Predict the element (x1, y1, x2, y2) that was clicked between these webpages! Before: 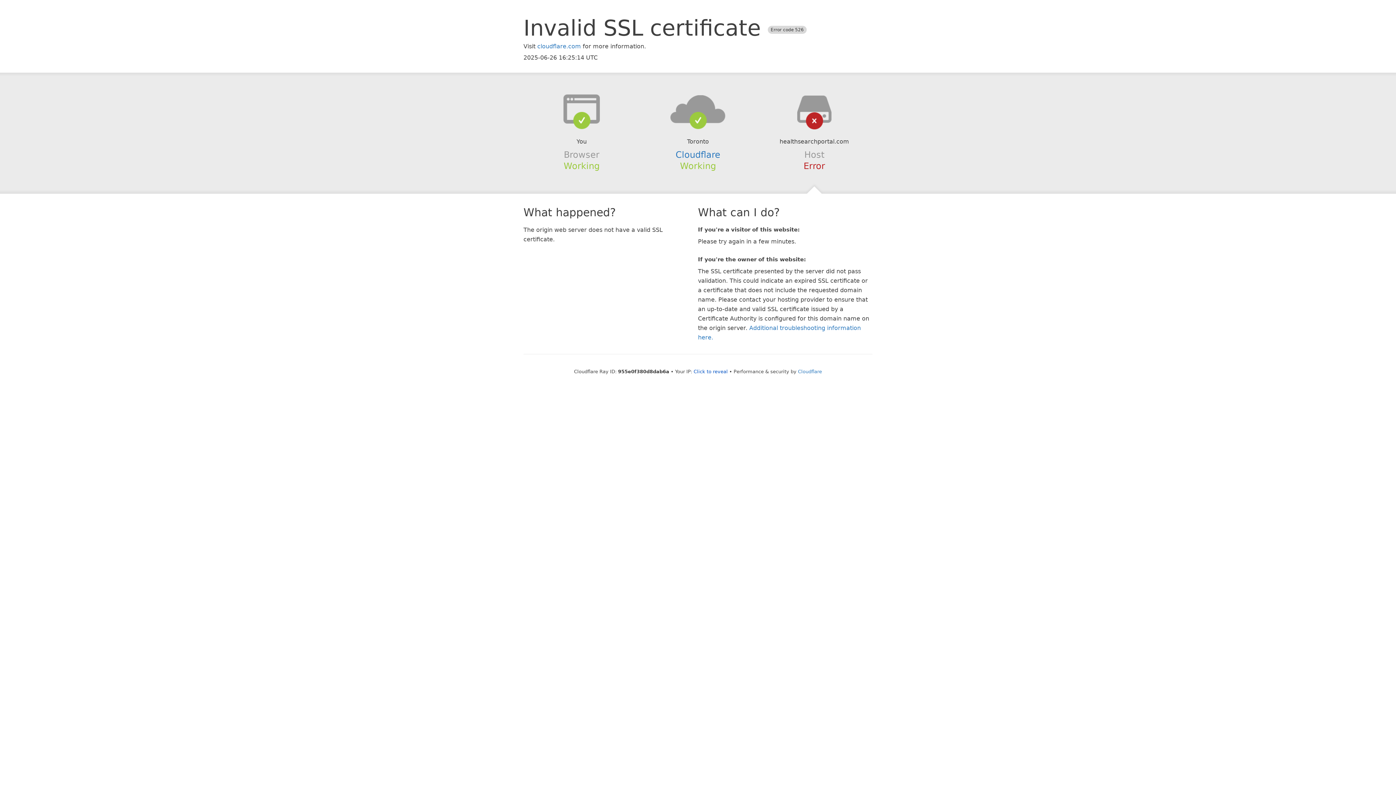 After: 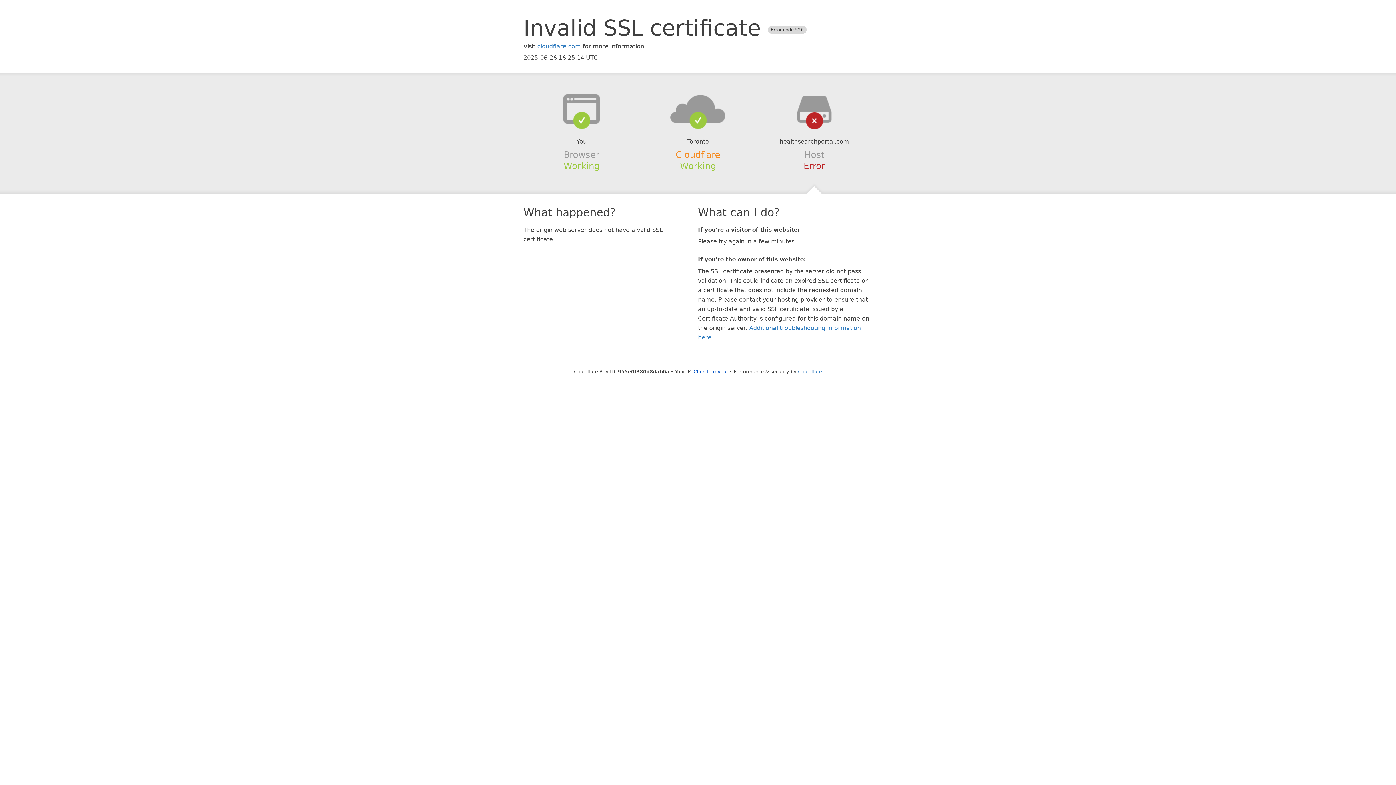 Action: bbox: (675, 149, 720, 159) label: Cloudflare